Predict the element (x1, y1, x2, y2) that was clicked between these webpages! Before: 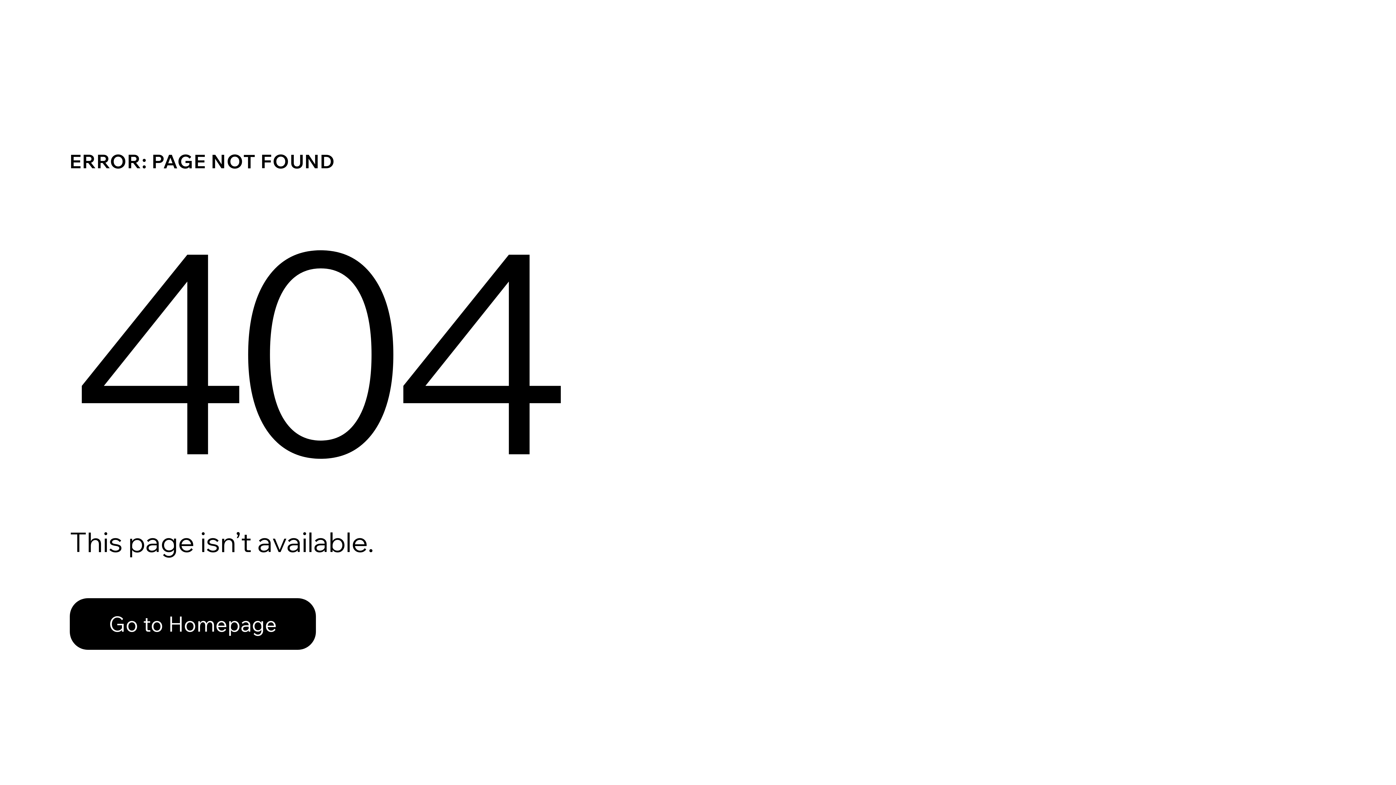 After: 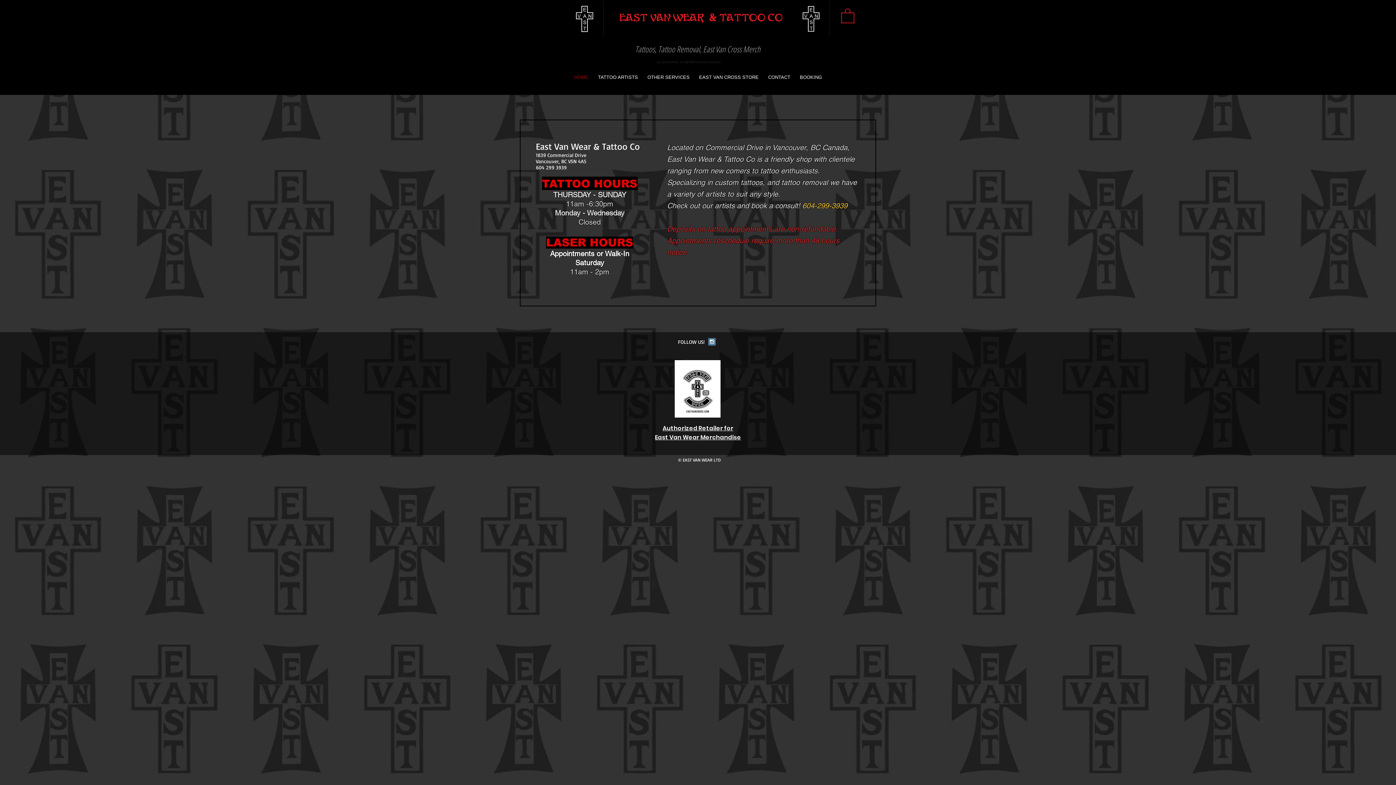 Action: label: Go to Homepage bbox: (69, 598, 316, 650)